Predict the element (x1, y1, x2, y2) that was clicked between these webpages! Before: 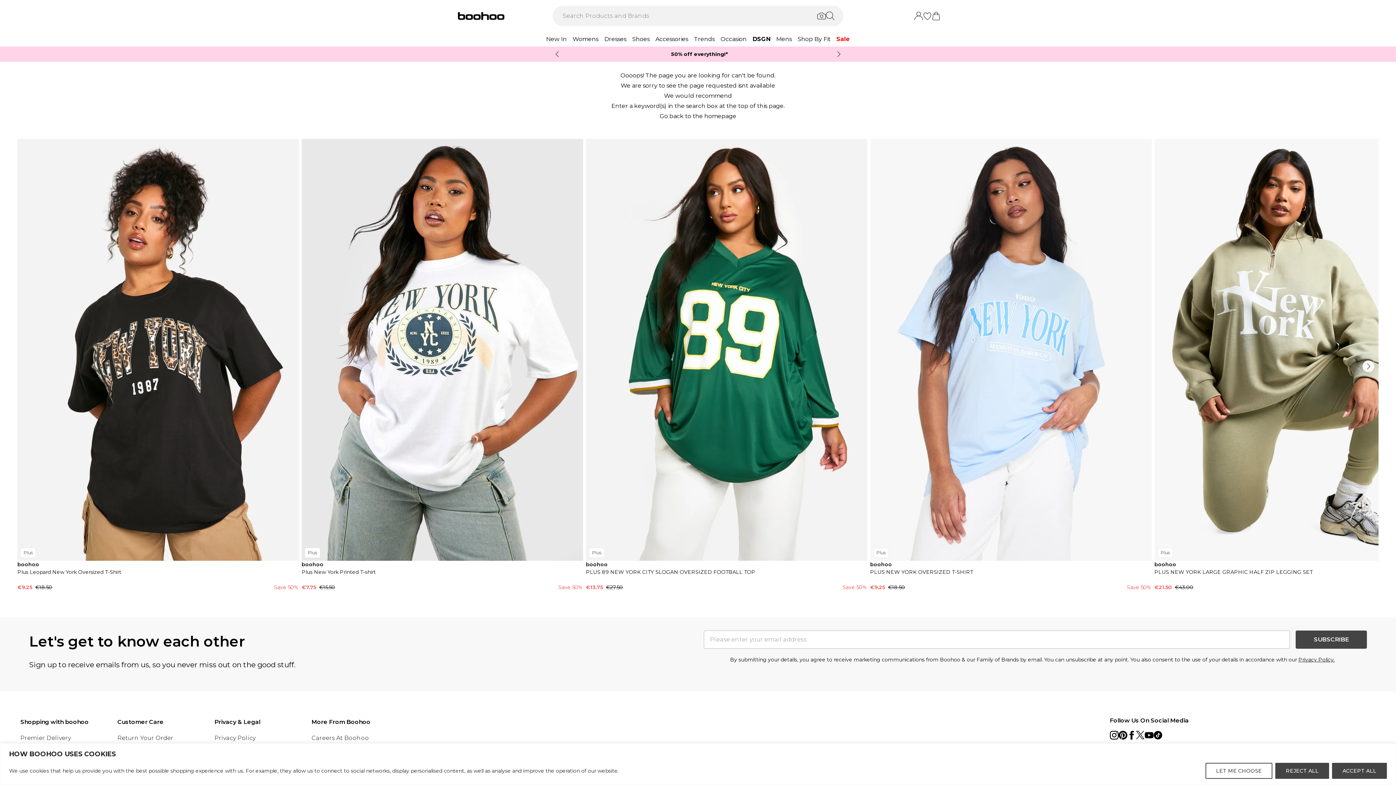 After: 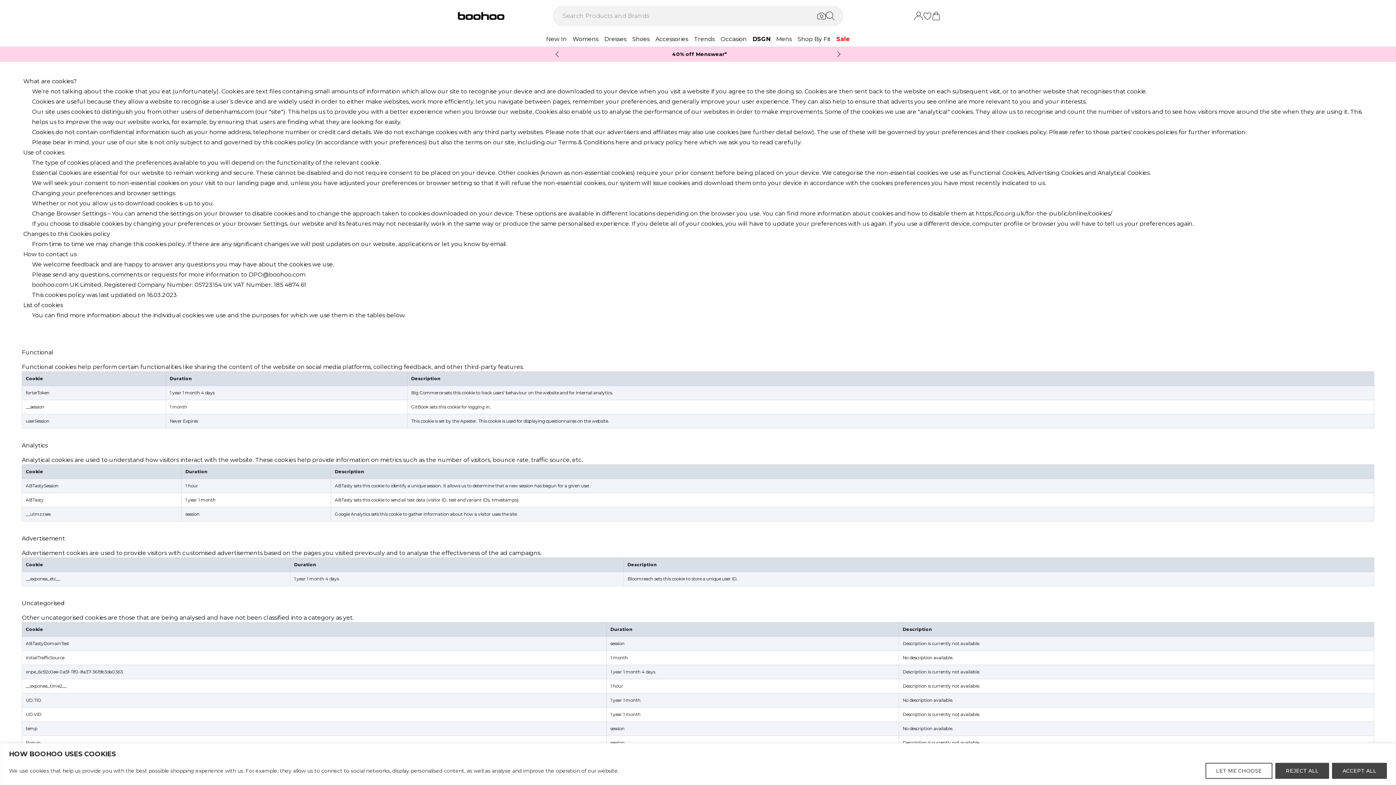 Action: label: About Cookies bbox: (214, 302, 259, 309)